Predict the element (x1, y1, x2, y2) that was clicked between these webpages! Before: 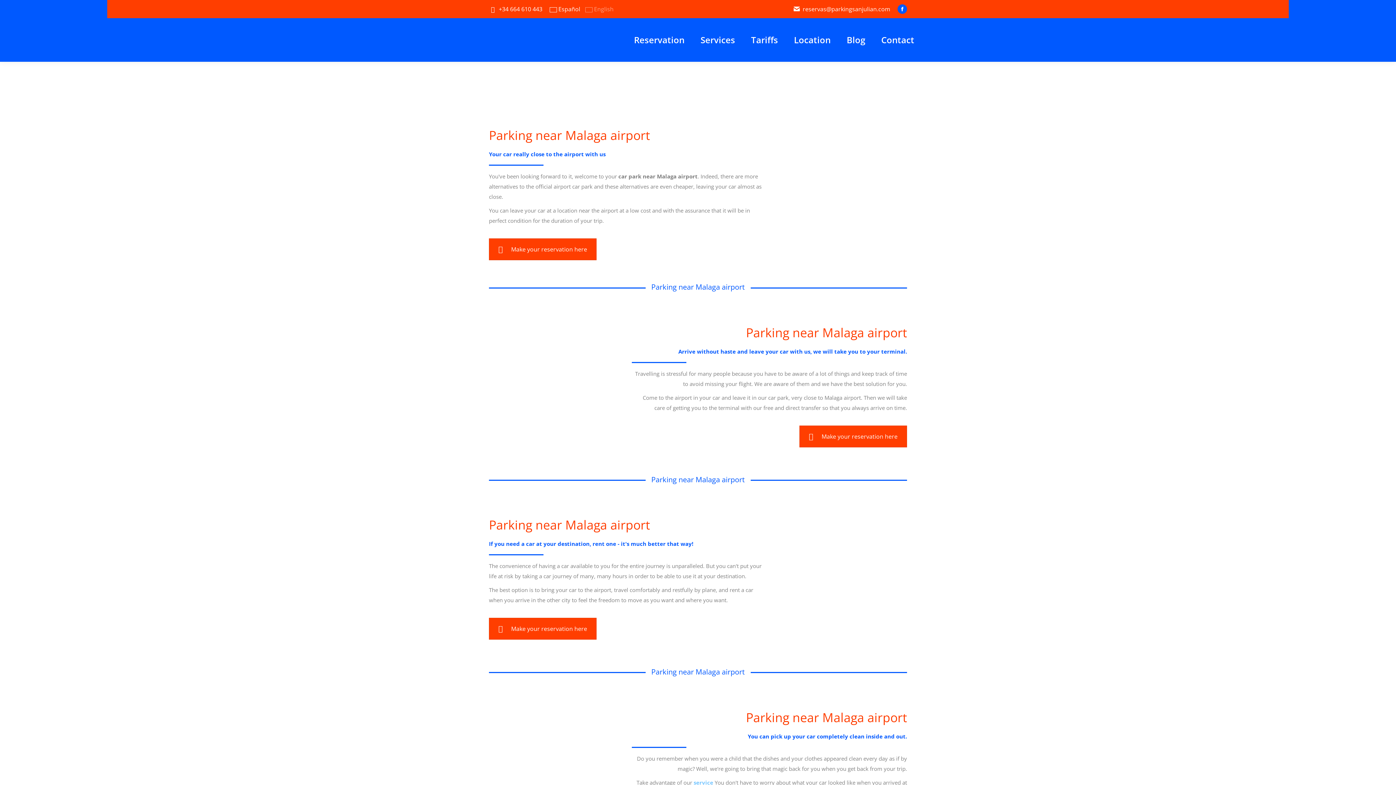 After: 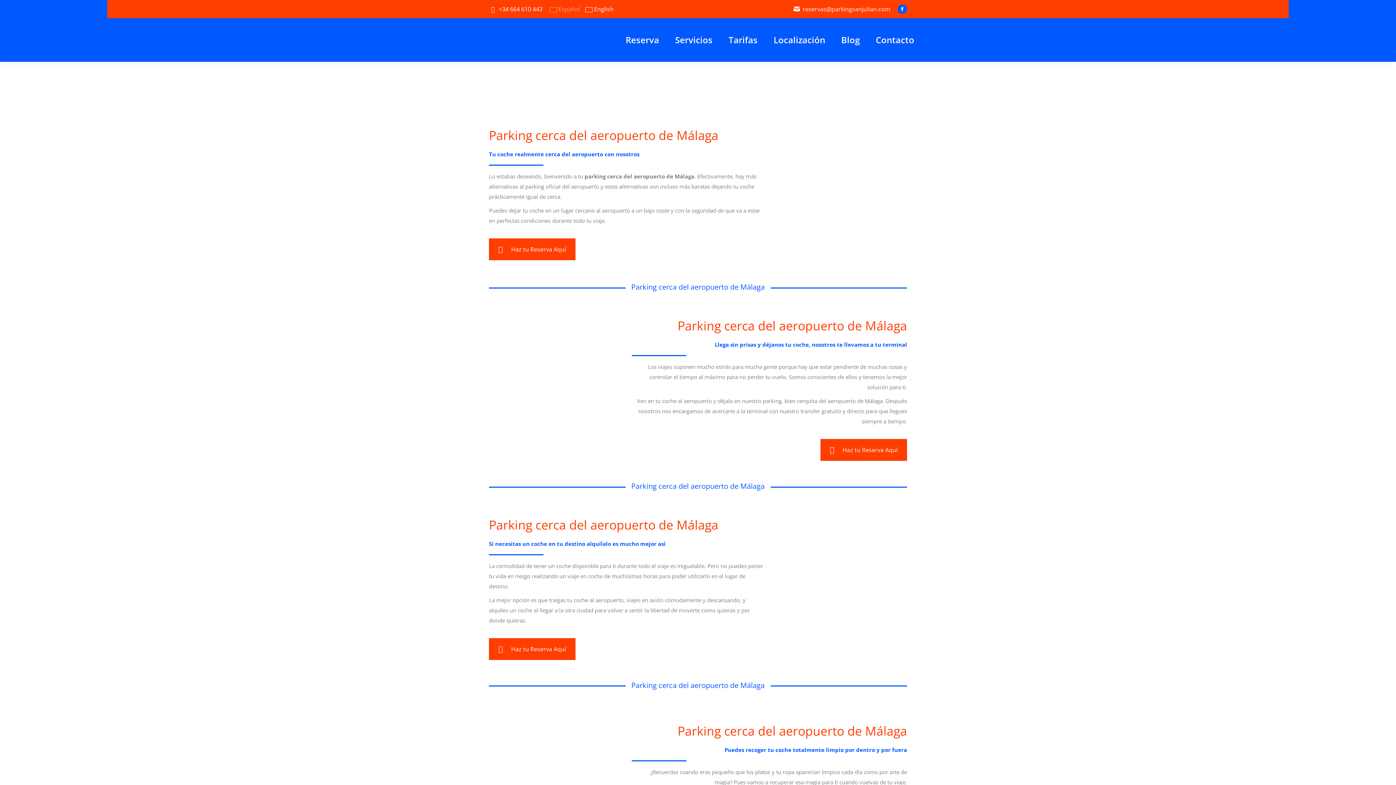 Action: bbox: (549, 5, 580, 13) label:  Español